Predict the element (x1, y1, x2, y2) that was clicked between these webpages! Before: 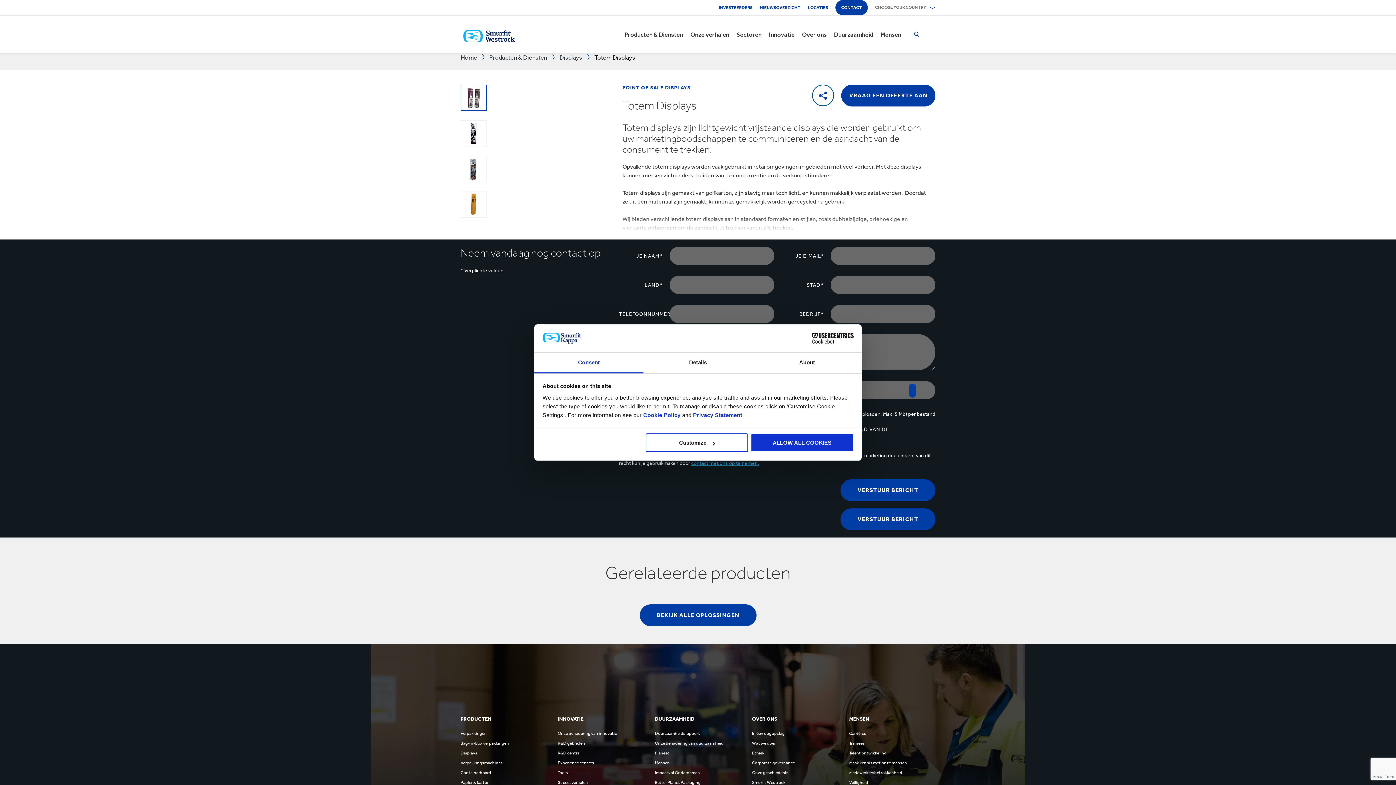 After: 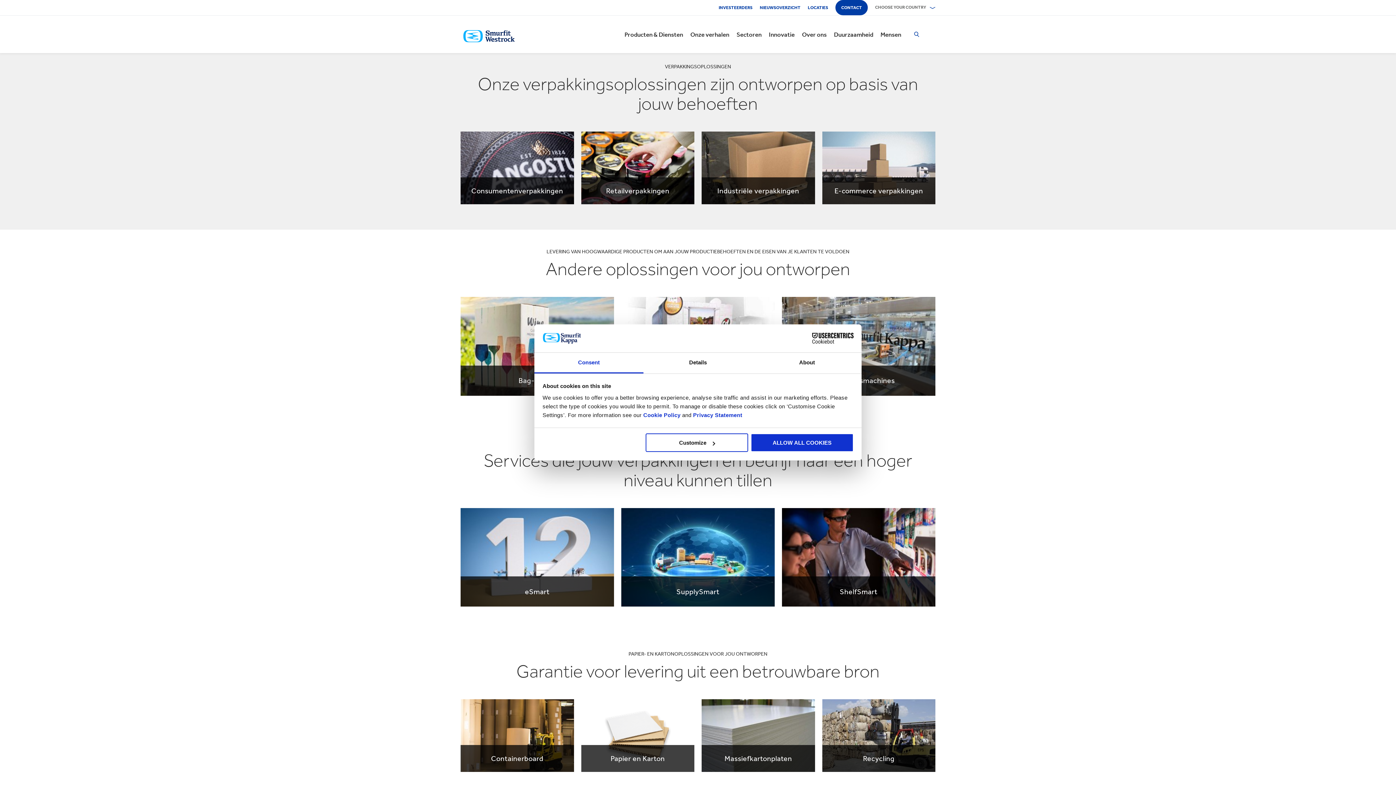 Action: bbox: (624, 26, 683, 42) label: Producten & Diensten